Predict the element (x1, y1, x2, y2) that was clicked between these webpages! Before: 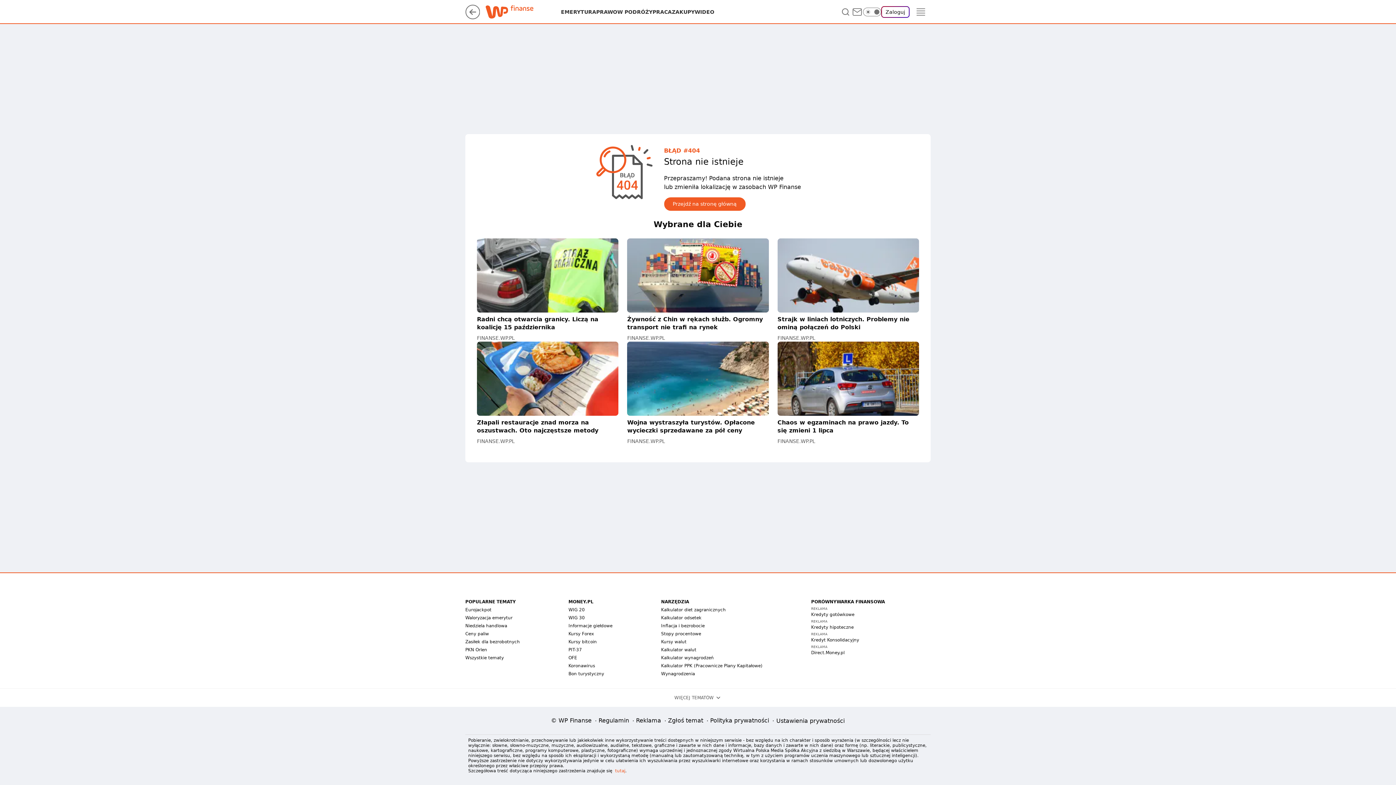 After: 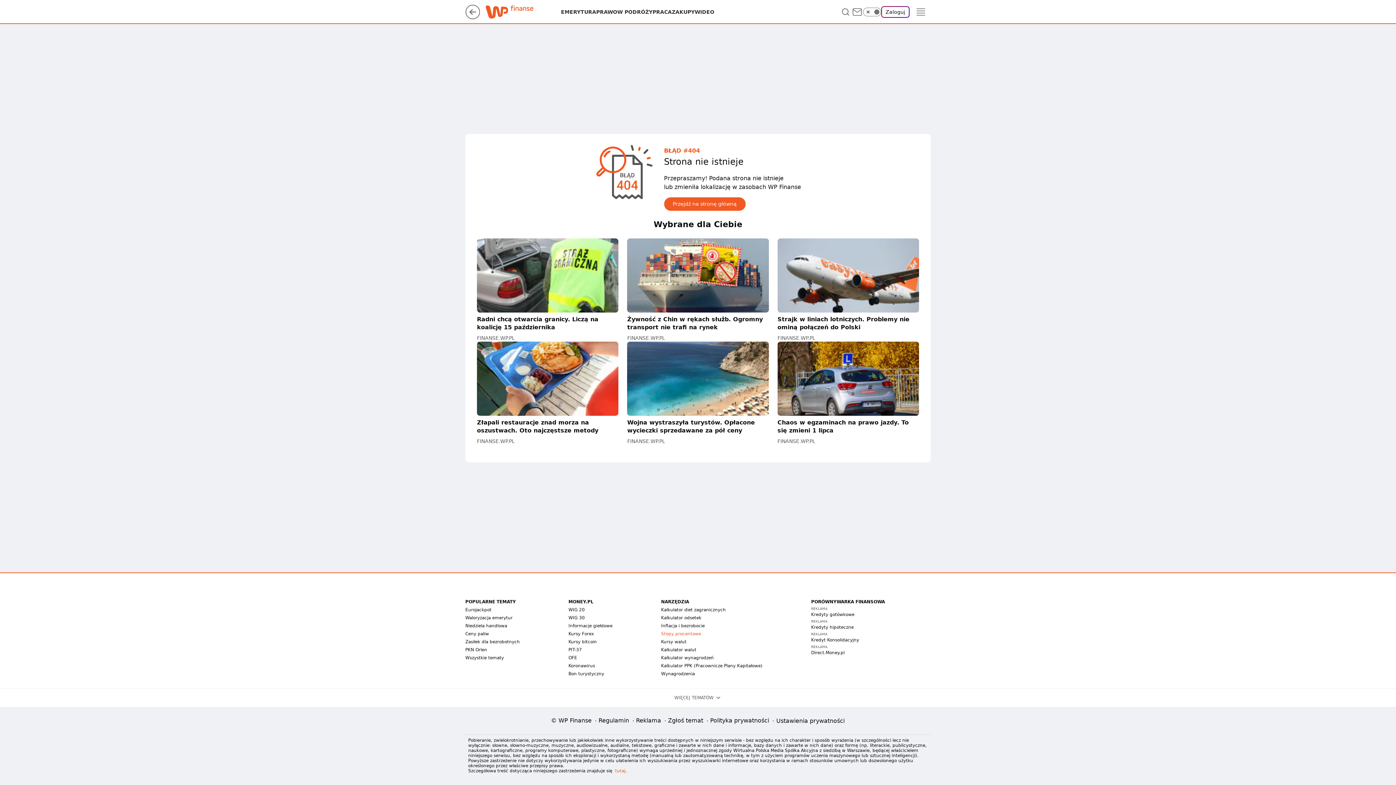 Action: bbox: (661, 631, 701, 636) label: Stopy procentowe